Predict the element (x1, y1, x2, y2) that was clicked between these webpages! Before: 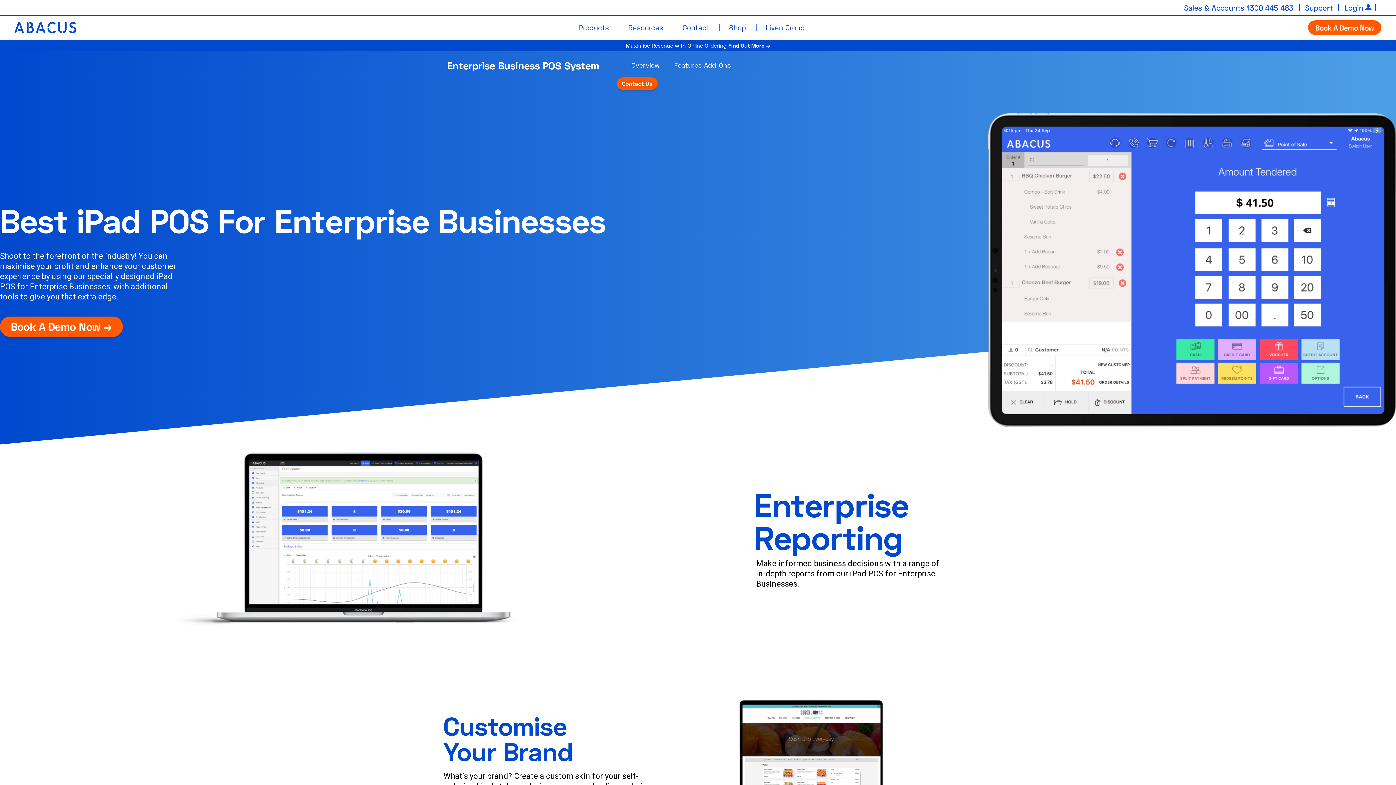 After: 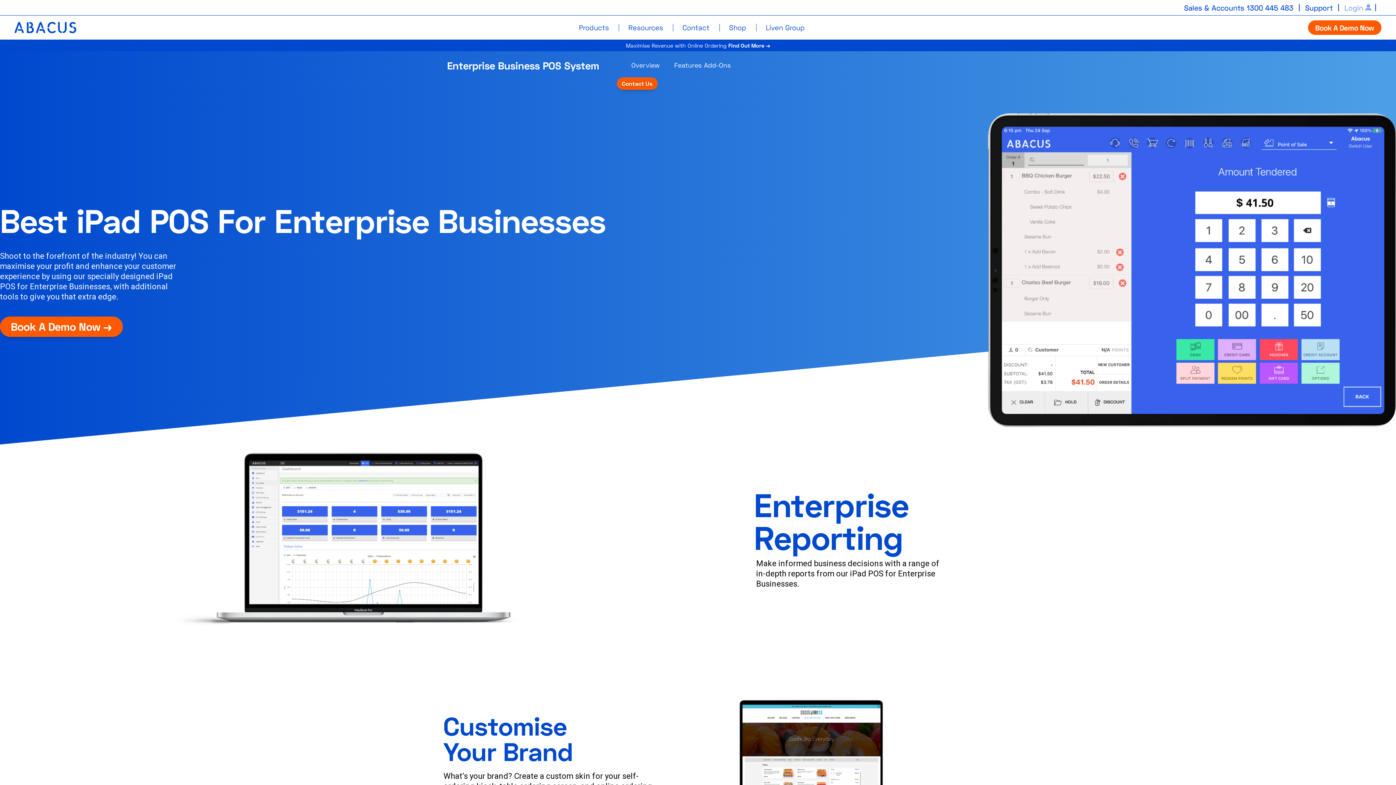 Action: bbox: (1344, 3, 1370, 12) label: Login